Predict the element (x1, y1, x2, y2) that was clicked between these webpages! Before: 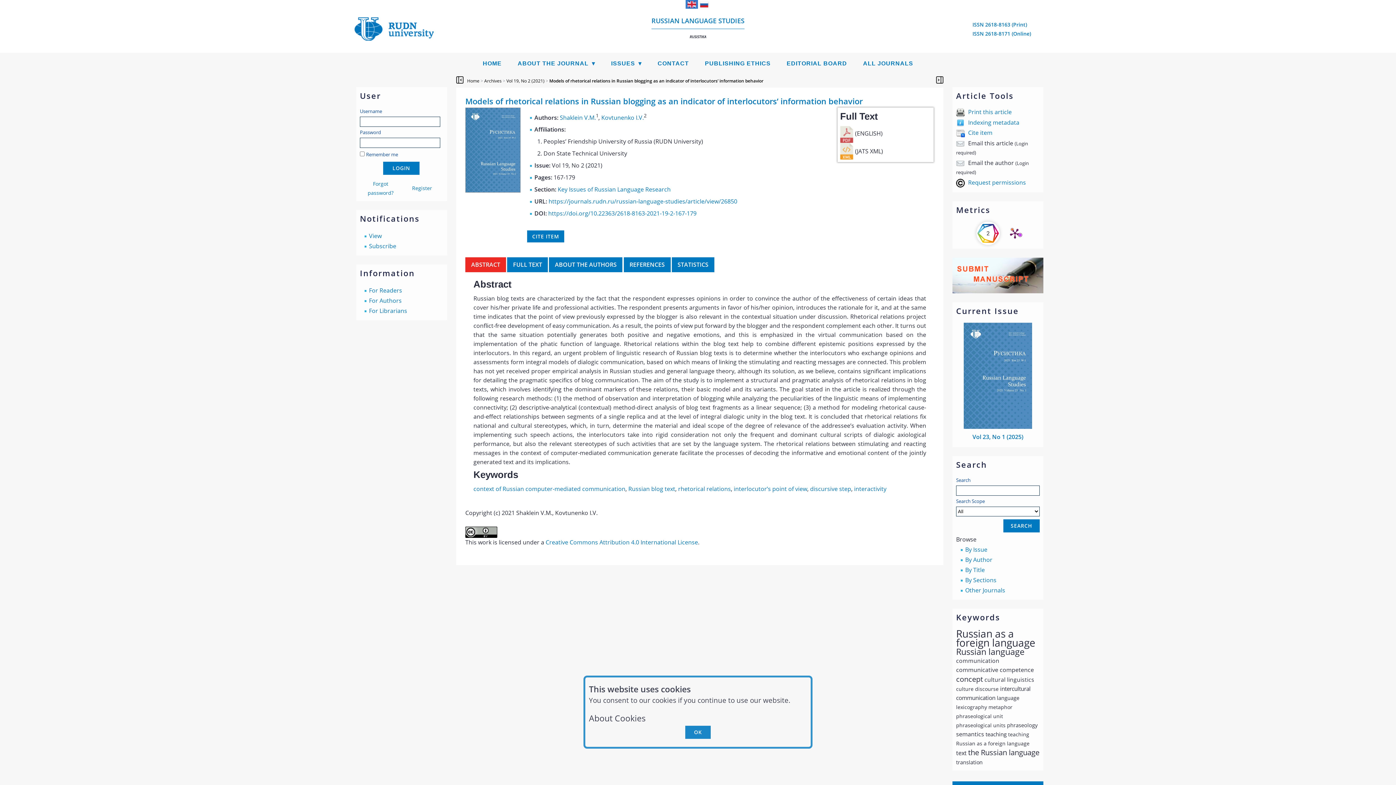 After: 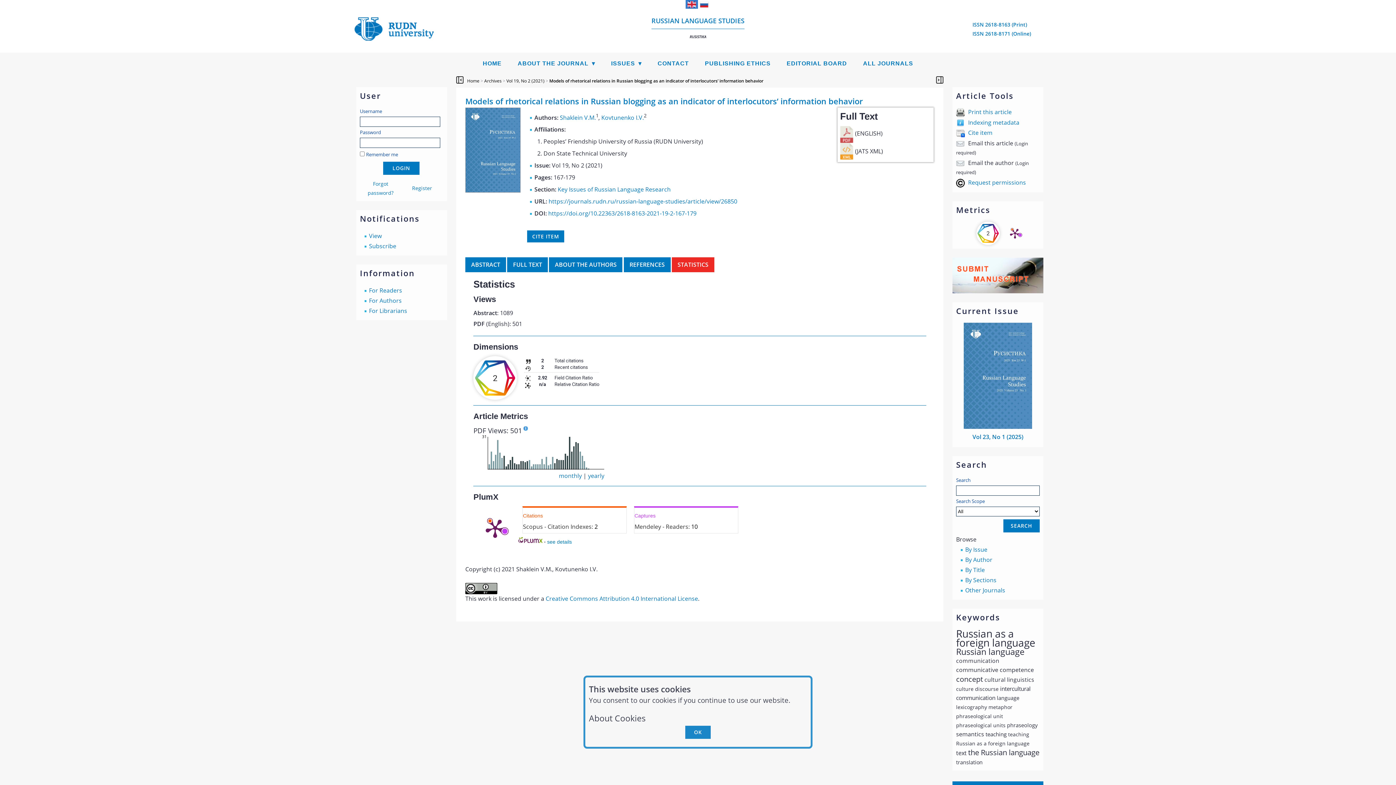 Action: bbox: (671, 257, 714, 272) label: STATISTICS